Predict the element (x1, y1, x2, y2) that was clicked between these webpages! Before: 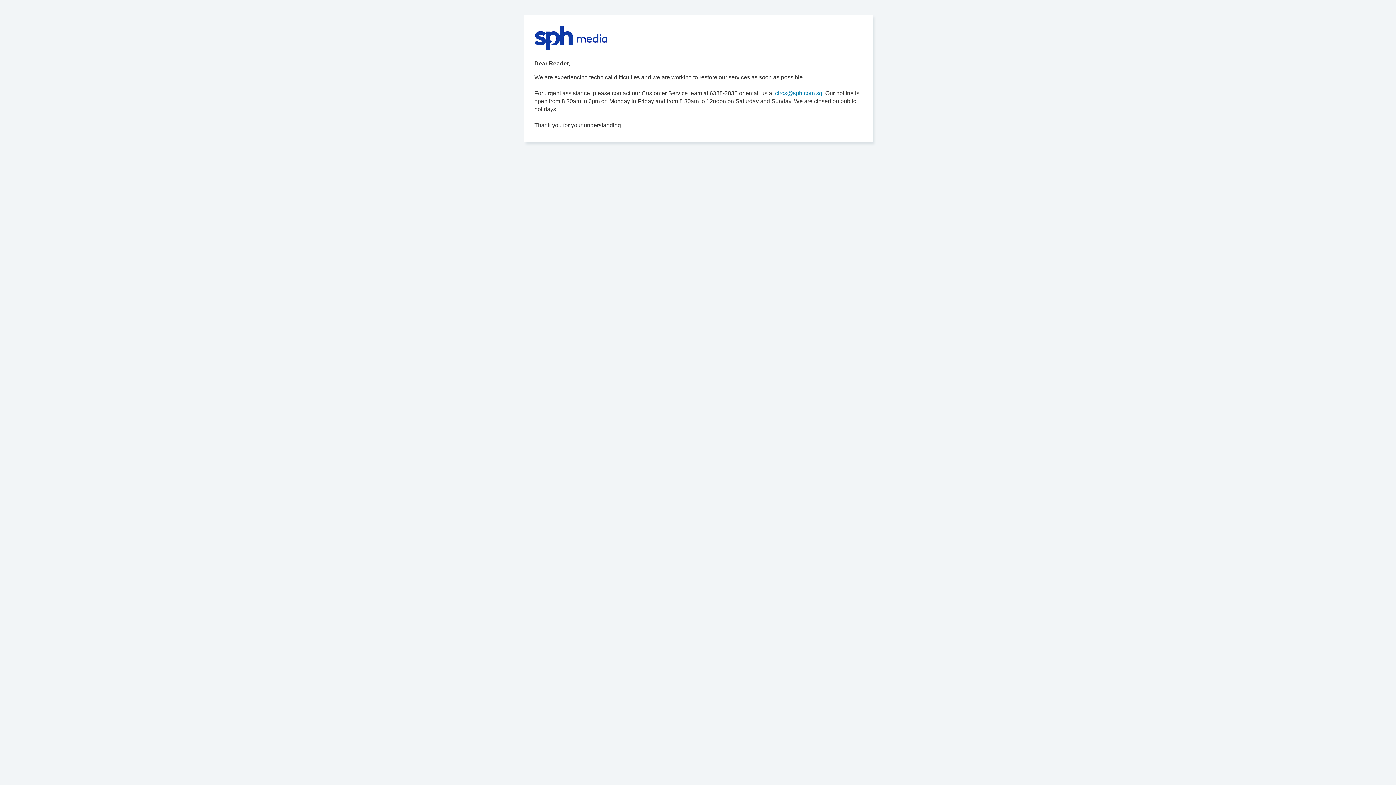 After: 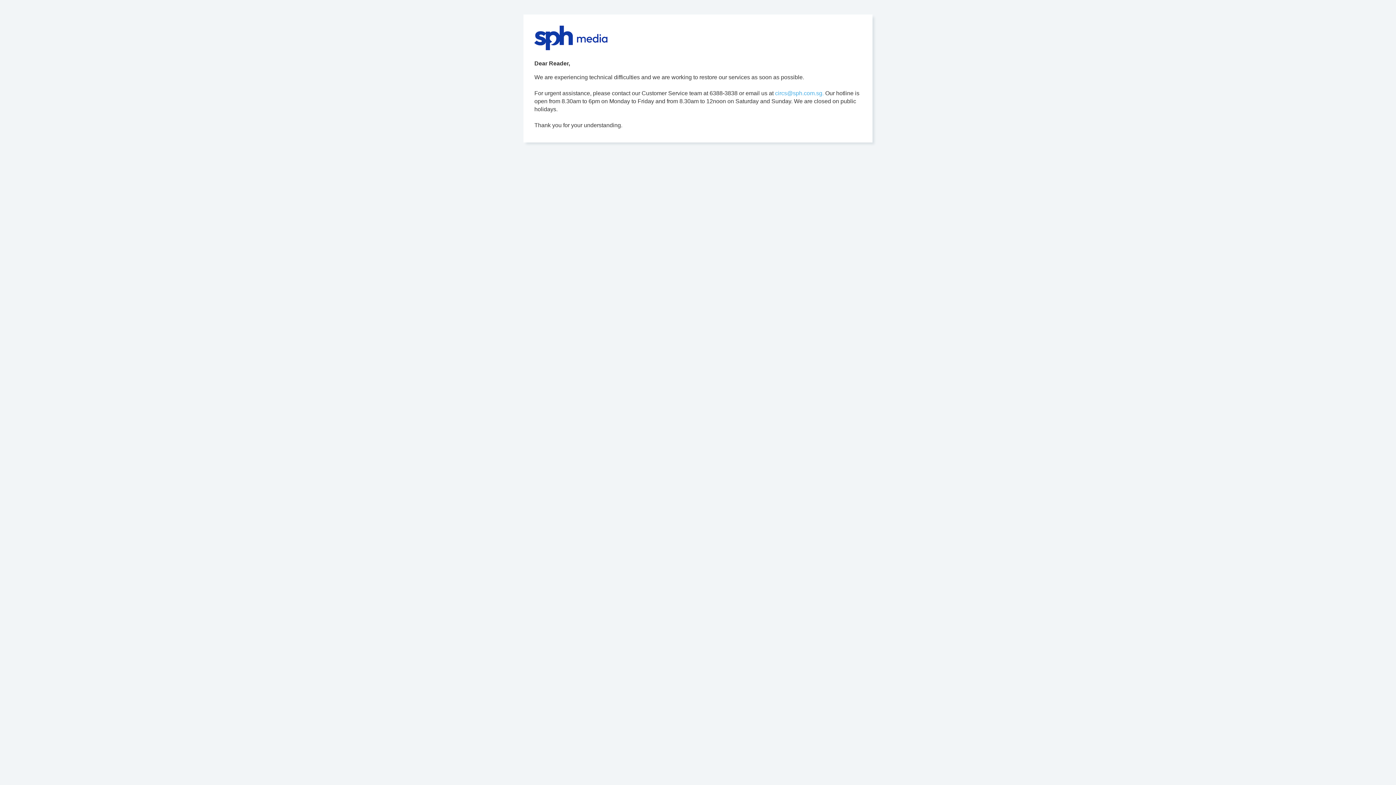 Action: bbox: (775, 90, 824, 96) label: circs@sph.com.sg.